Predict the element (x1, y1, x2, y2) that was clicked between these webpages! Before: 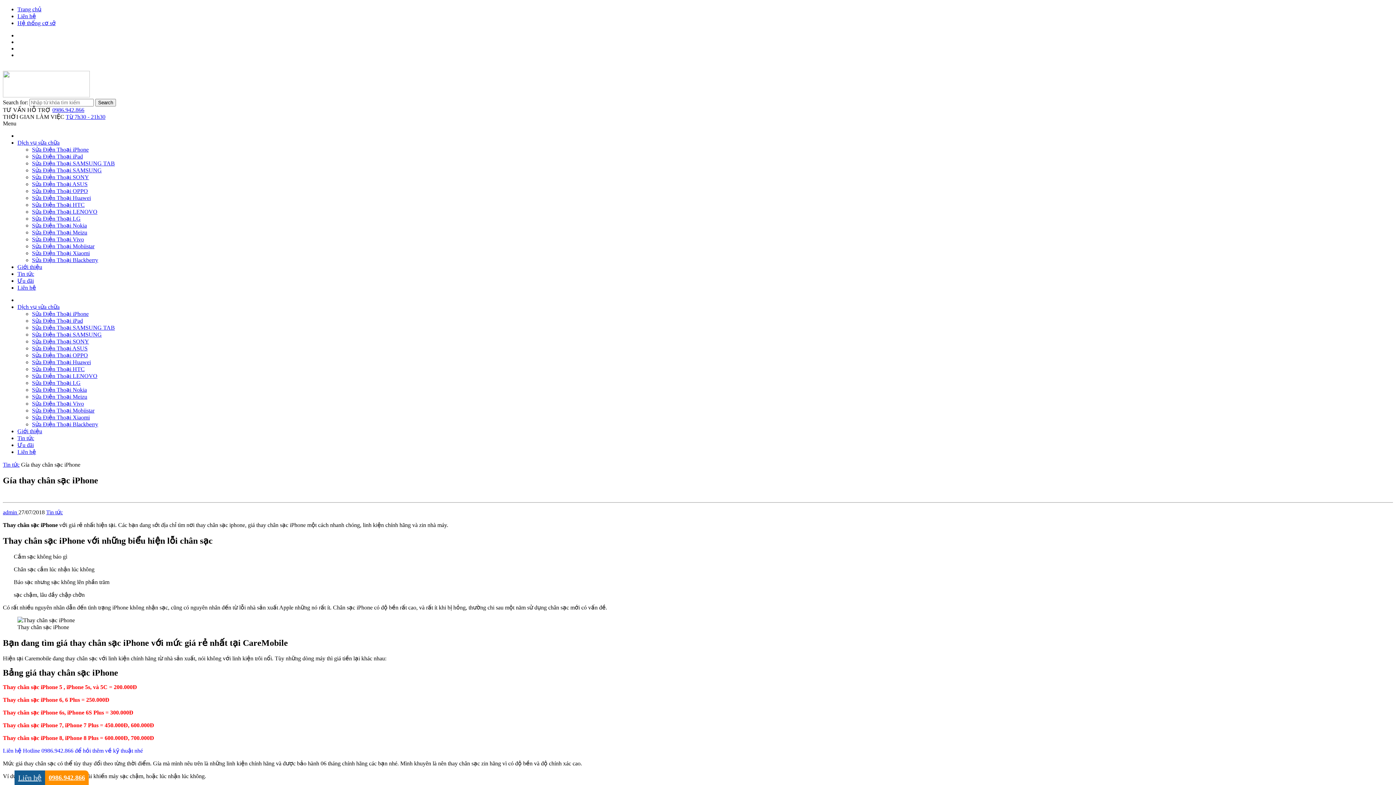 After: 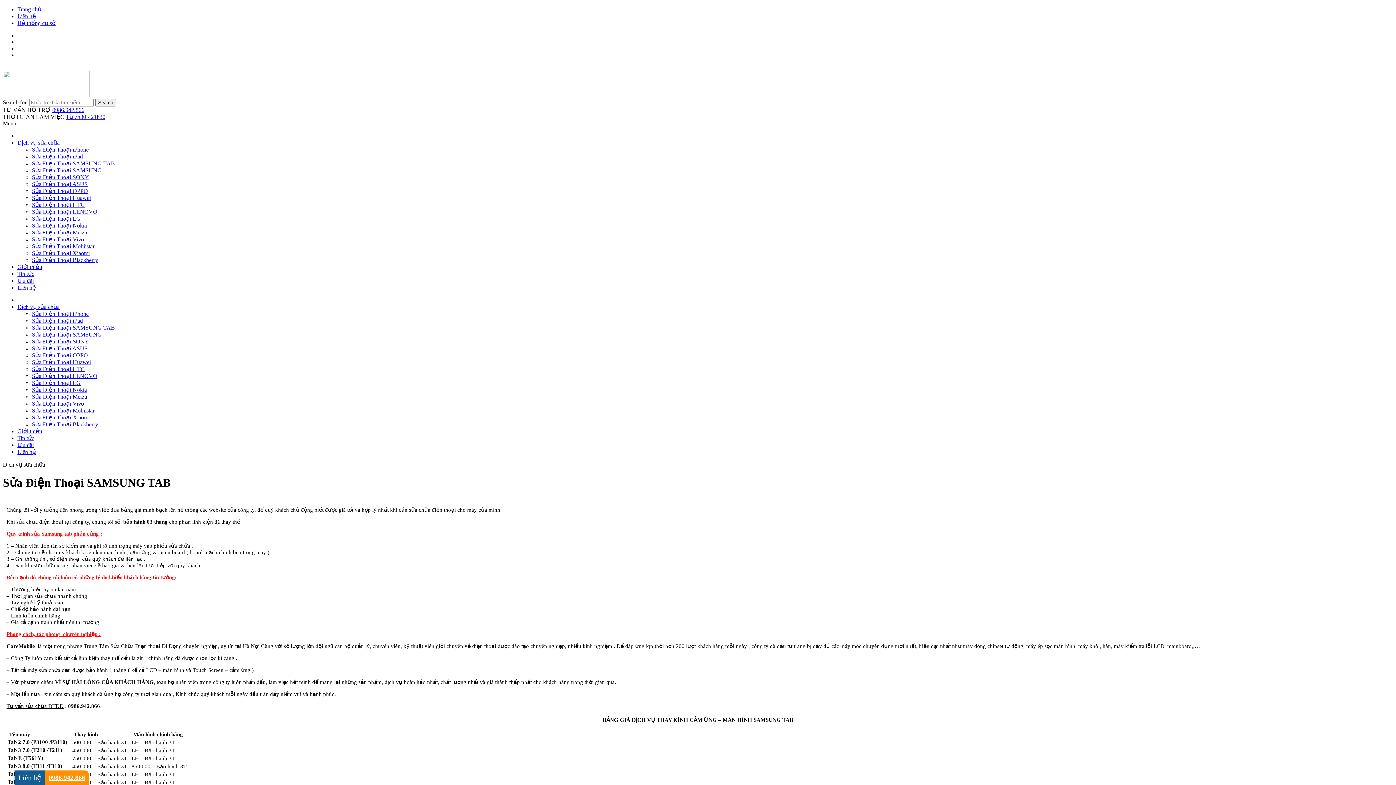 Action: label: Sửa Điện Thoại SAMSUNG TAB bbox: (32, 324, 114, 330)